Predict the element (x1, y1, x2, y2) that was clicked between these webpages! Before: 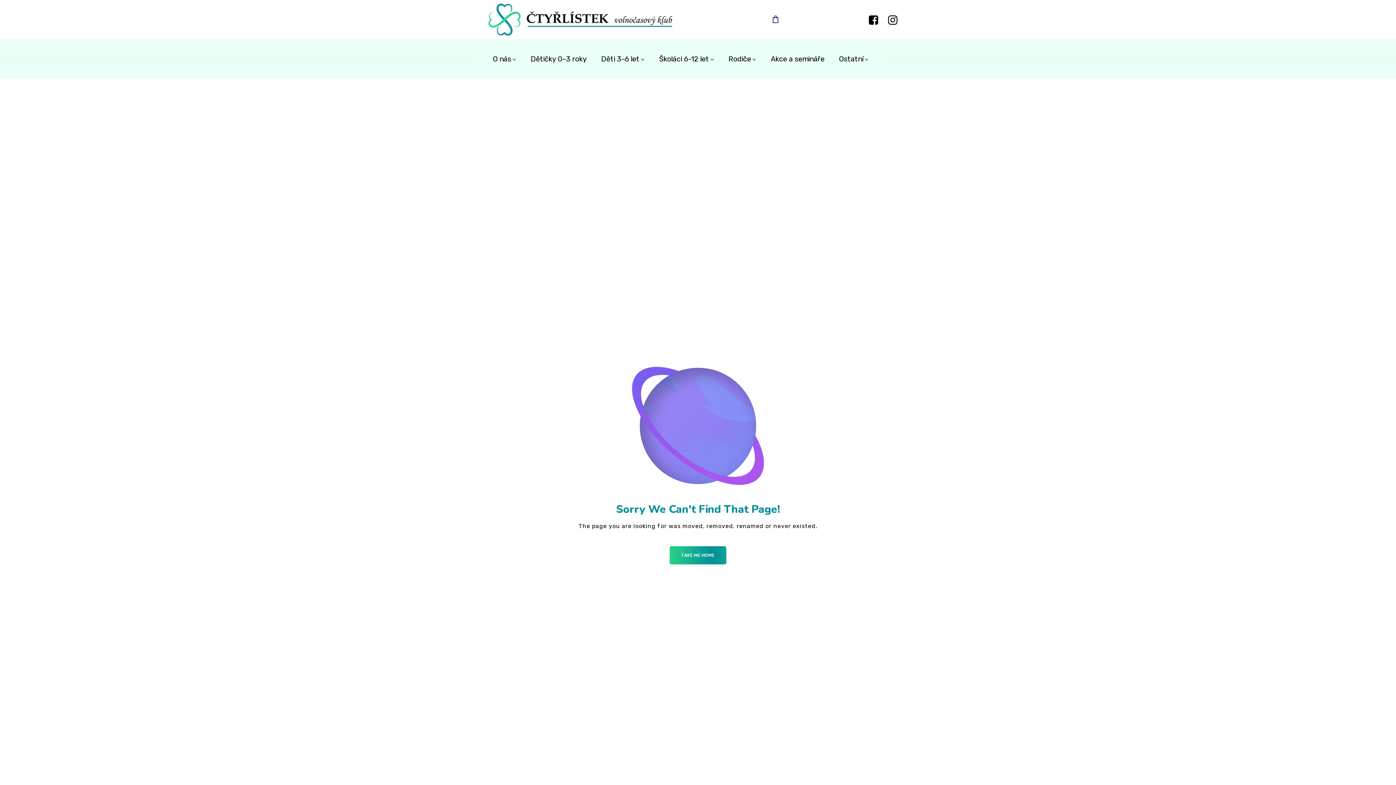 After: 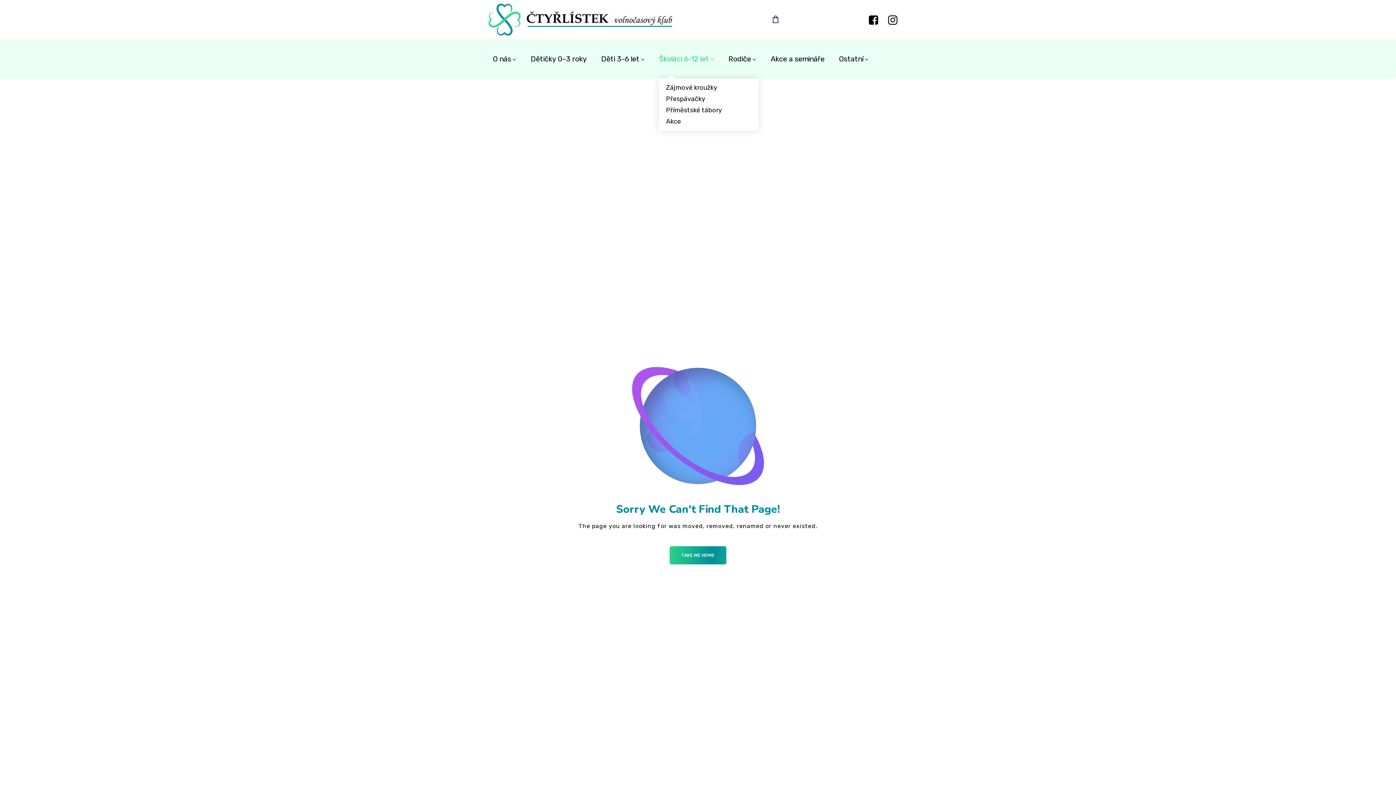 Action: label: Školáci 6-12 let bbox: (658, 39, 714, 78)